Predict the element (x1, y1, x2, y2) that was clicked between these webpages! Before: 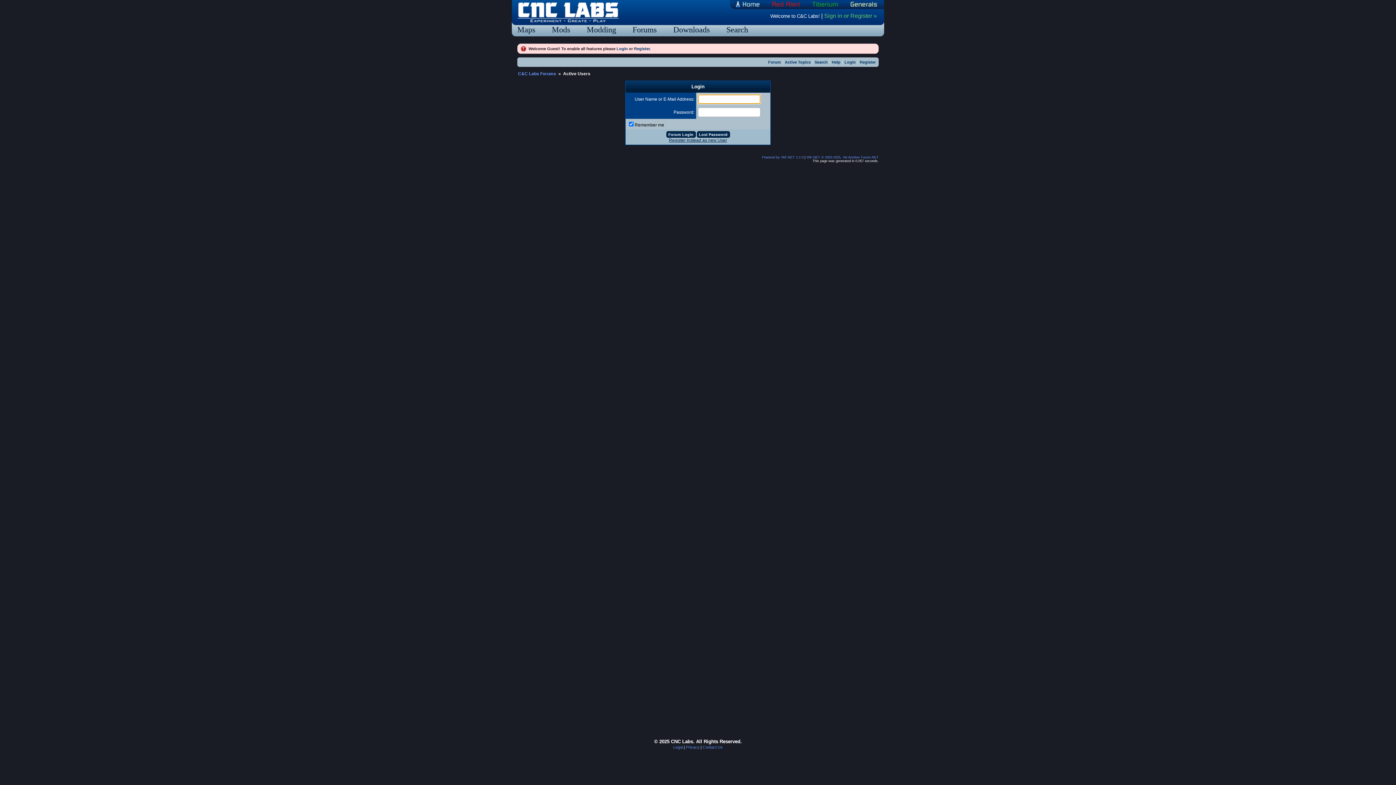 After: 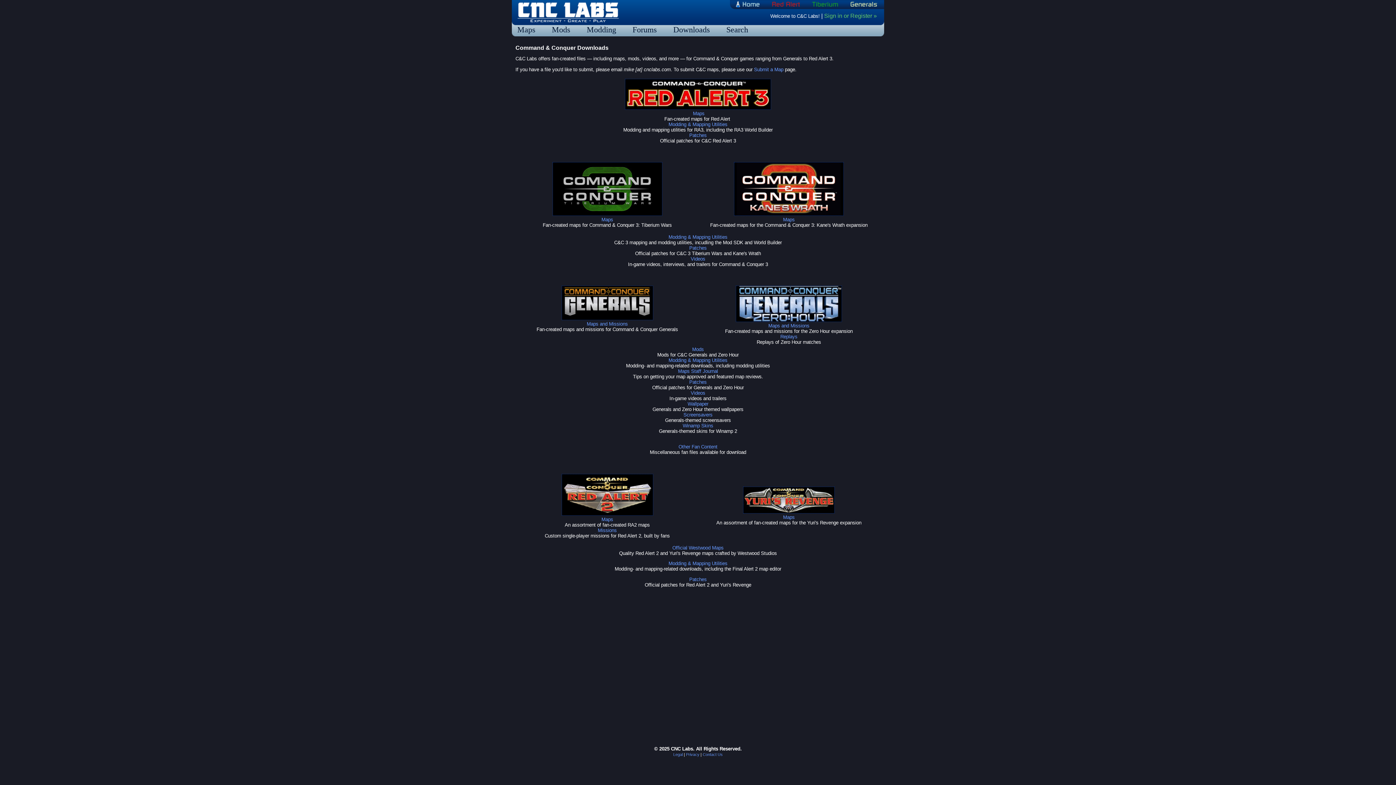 Action: bbox: (673, 25, 710, 34) label: Downloads